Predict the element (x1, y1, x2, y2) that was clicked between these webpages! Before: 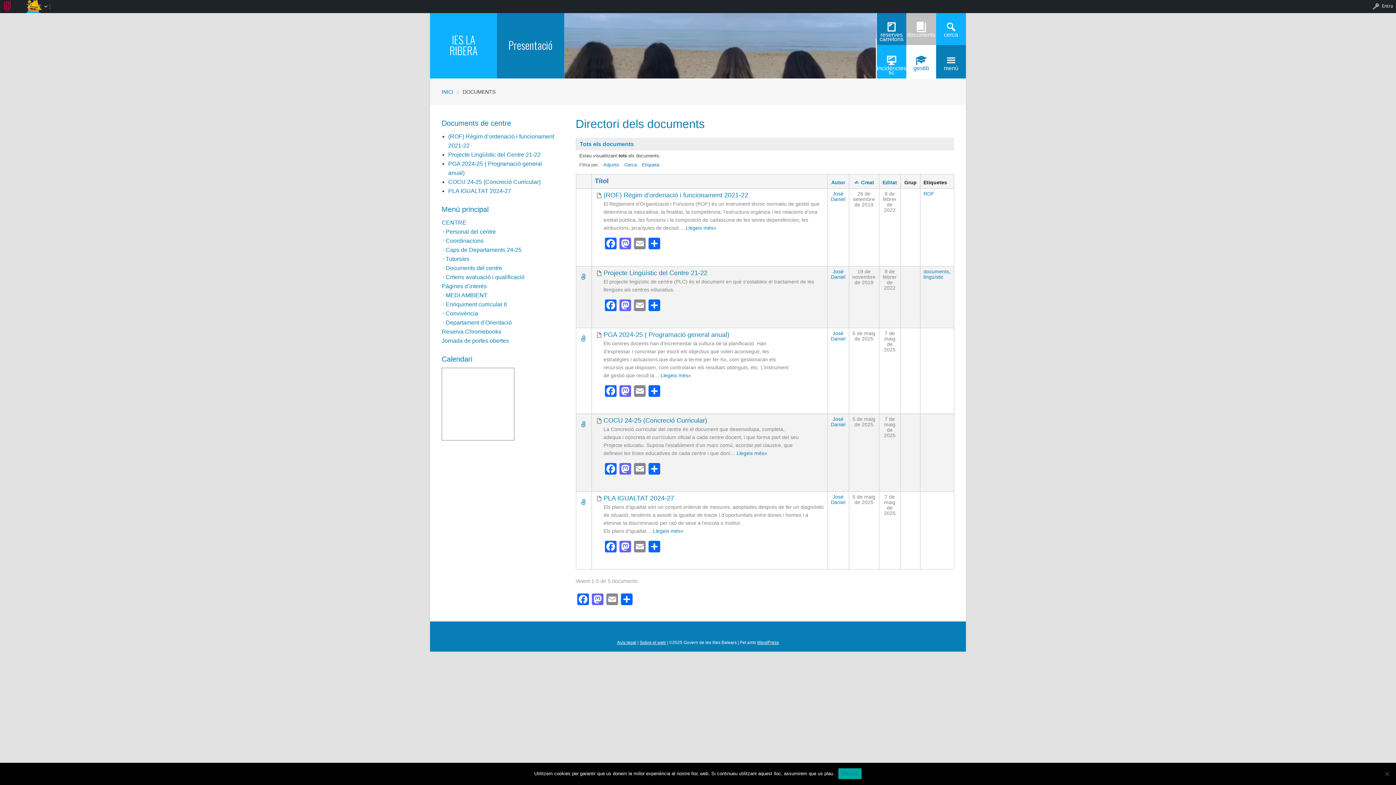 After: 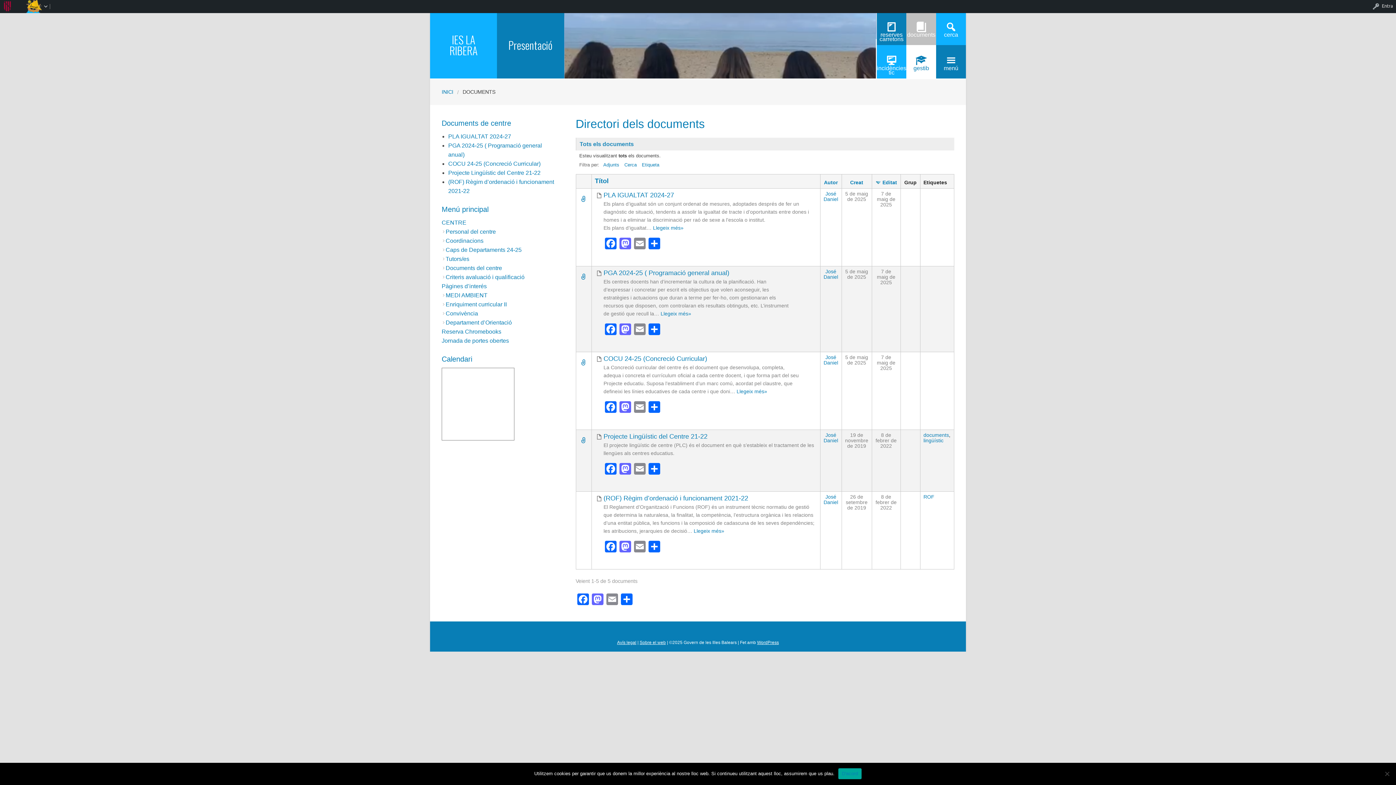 Action: label: Tots els documents bbox: (576, 137, 637, 150)